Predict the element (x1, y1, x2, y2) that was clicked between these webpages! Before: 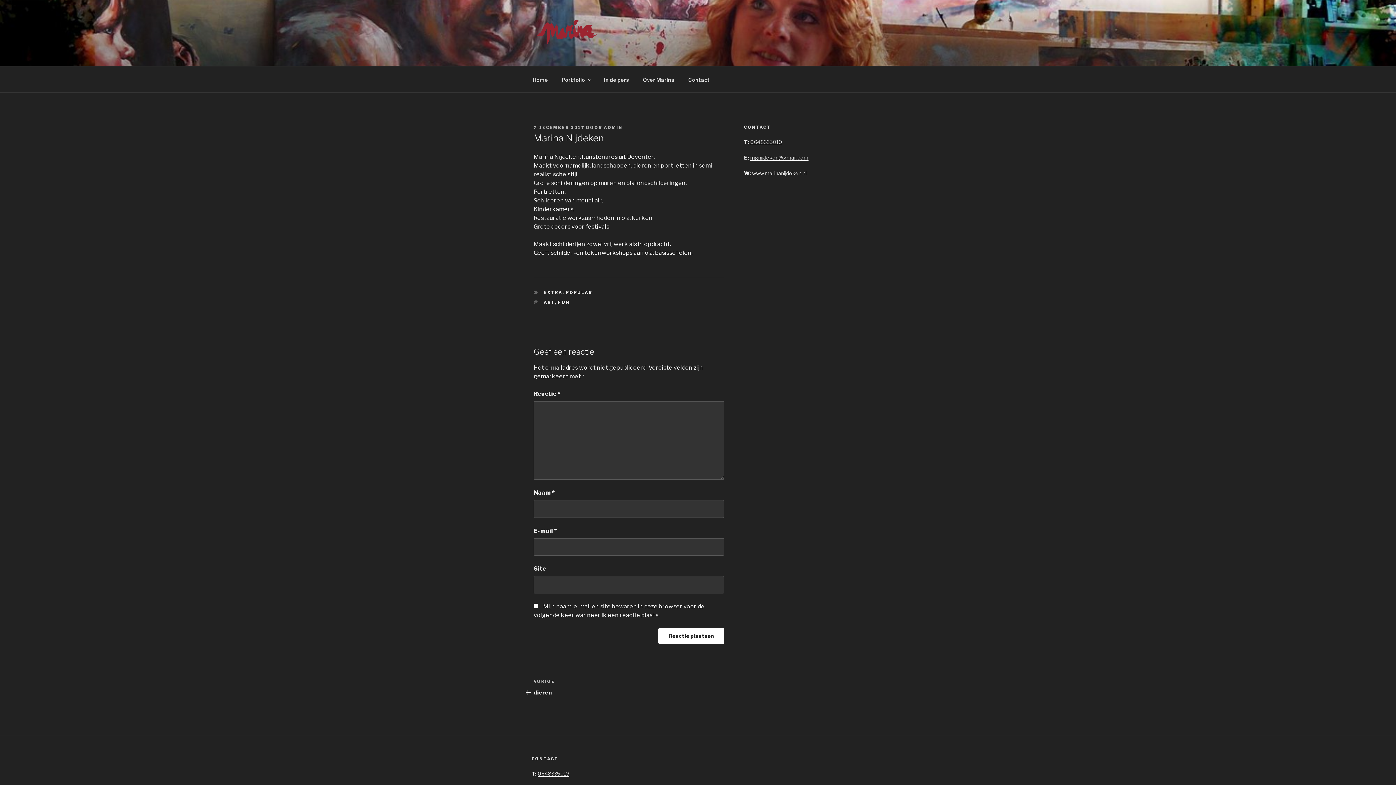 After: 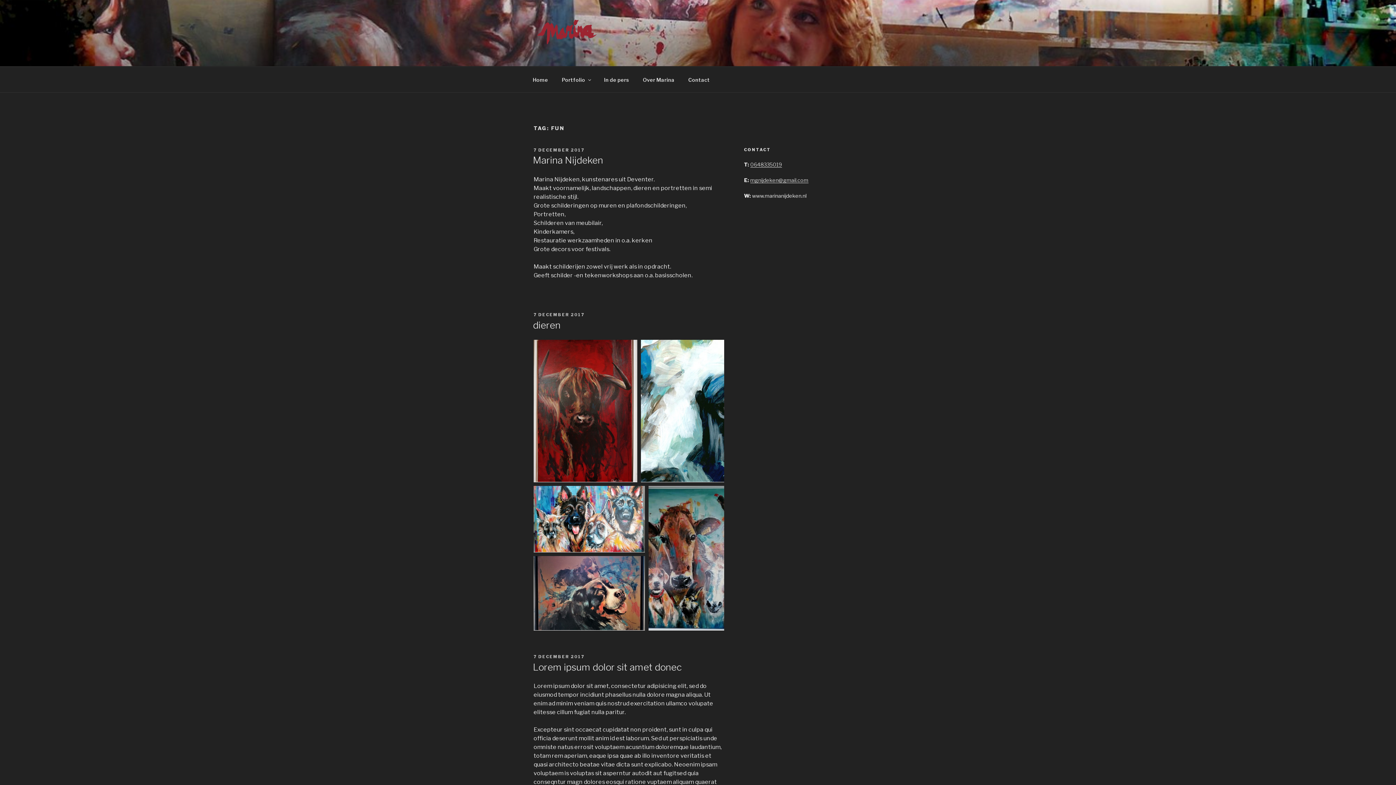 Action: label: FUN bbox: (558, 300, 570, 305)